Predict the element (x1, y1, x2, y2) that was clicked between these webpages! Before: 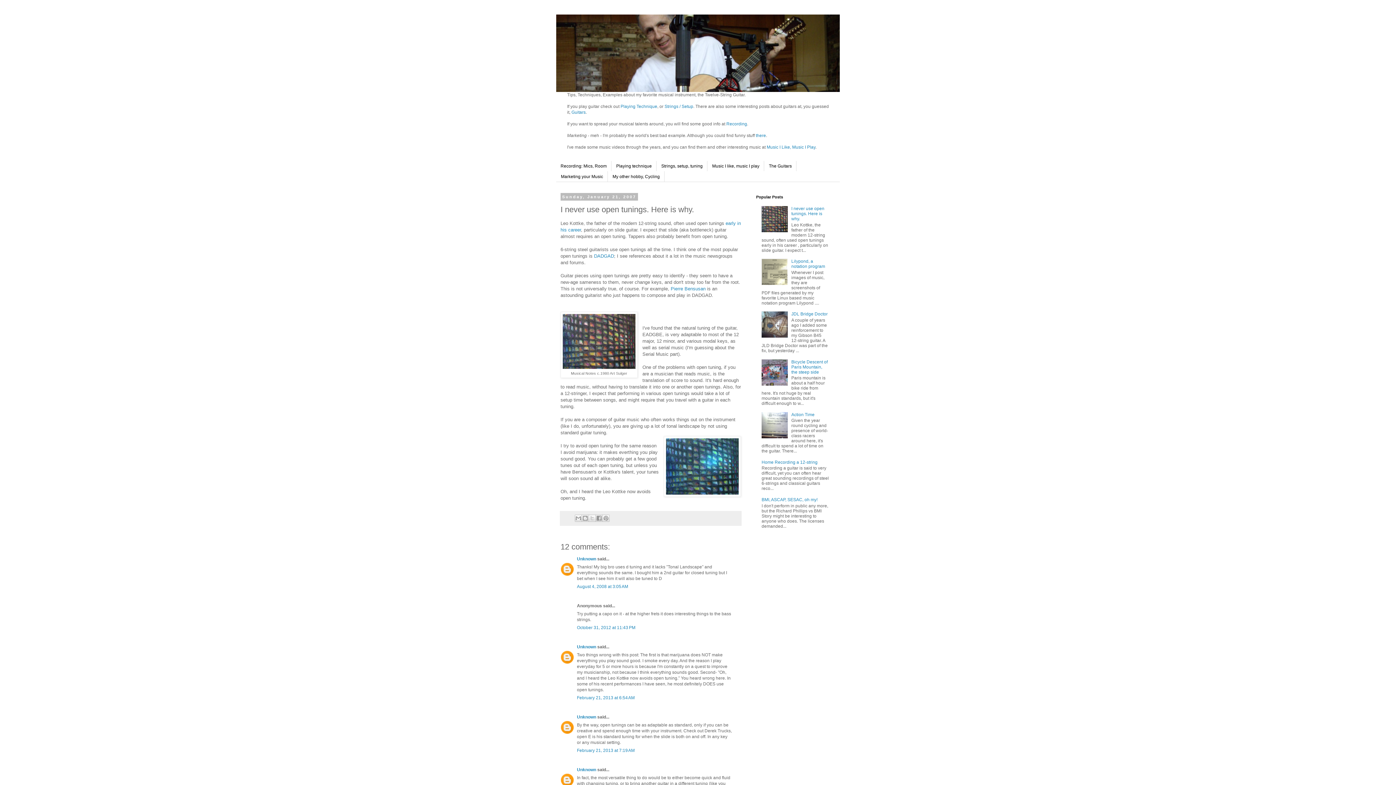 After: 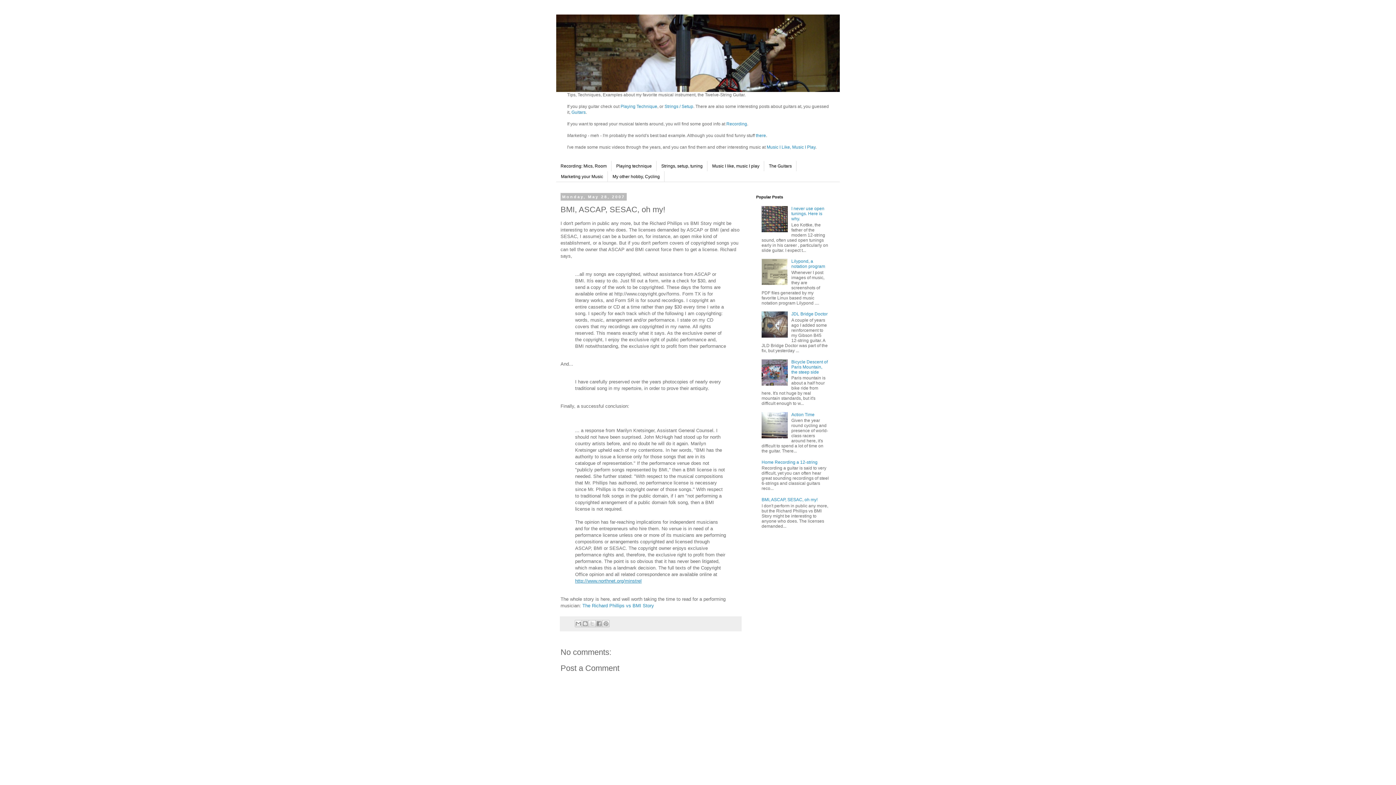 Action: bbox: (761, 497, 817, 502) label: BMI, ASCAP, SESAC, oh my!